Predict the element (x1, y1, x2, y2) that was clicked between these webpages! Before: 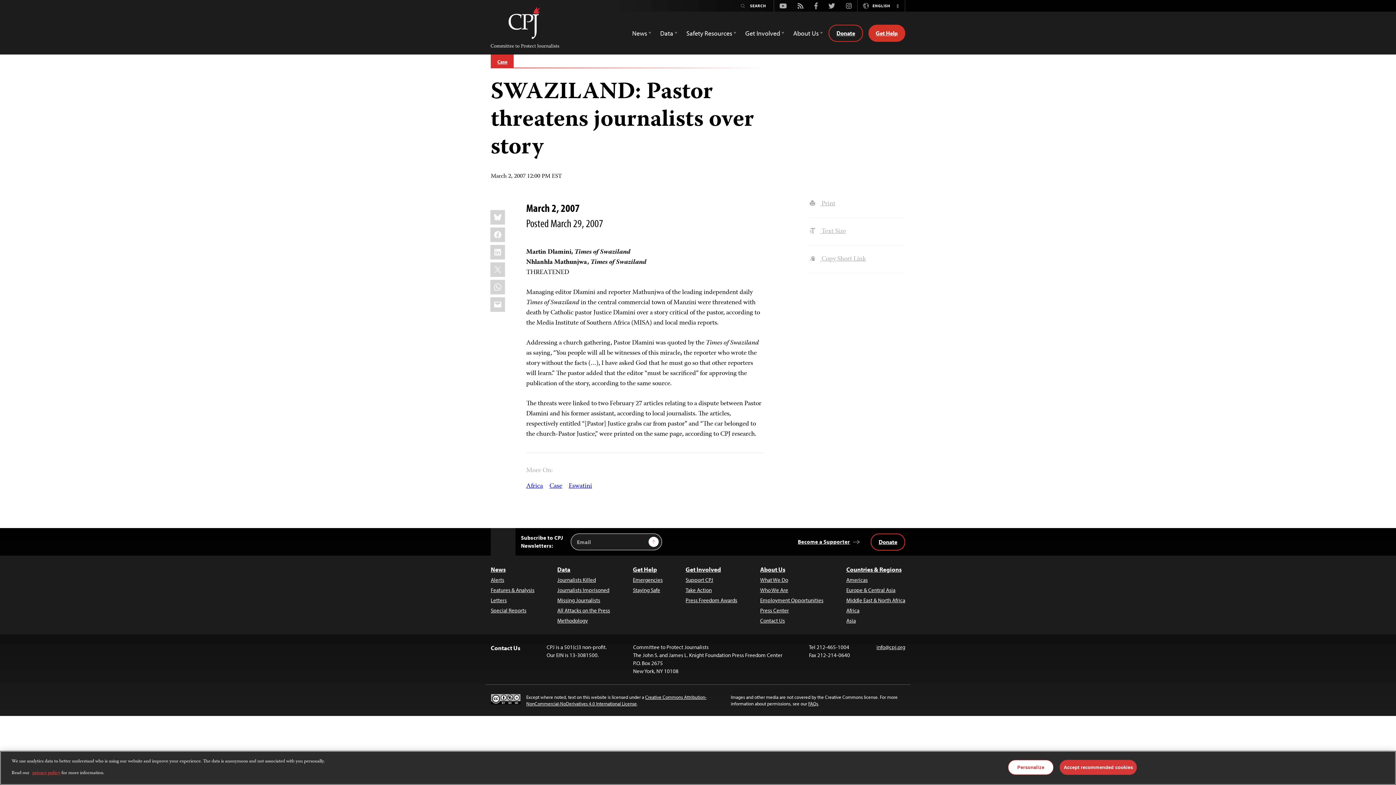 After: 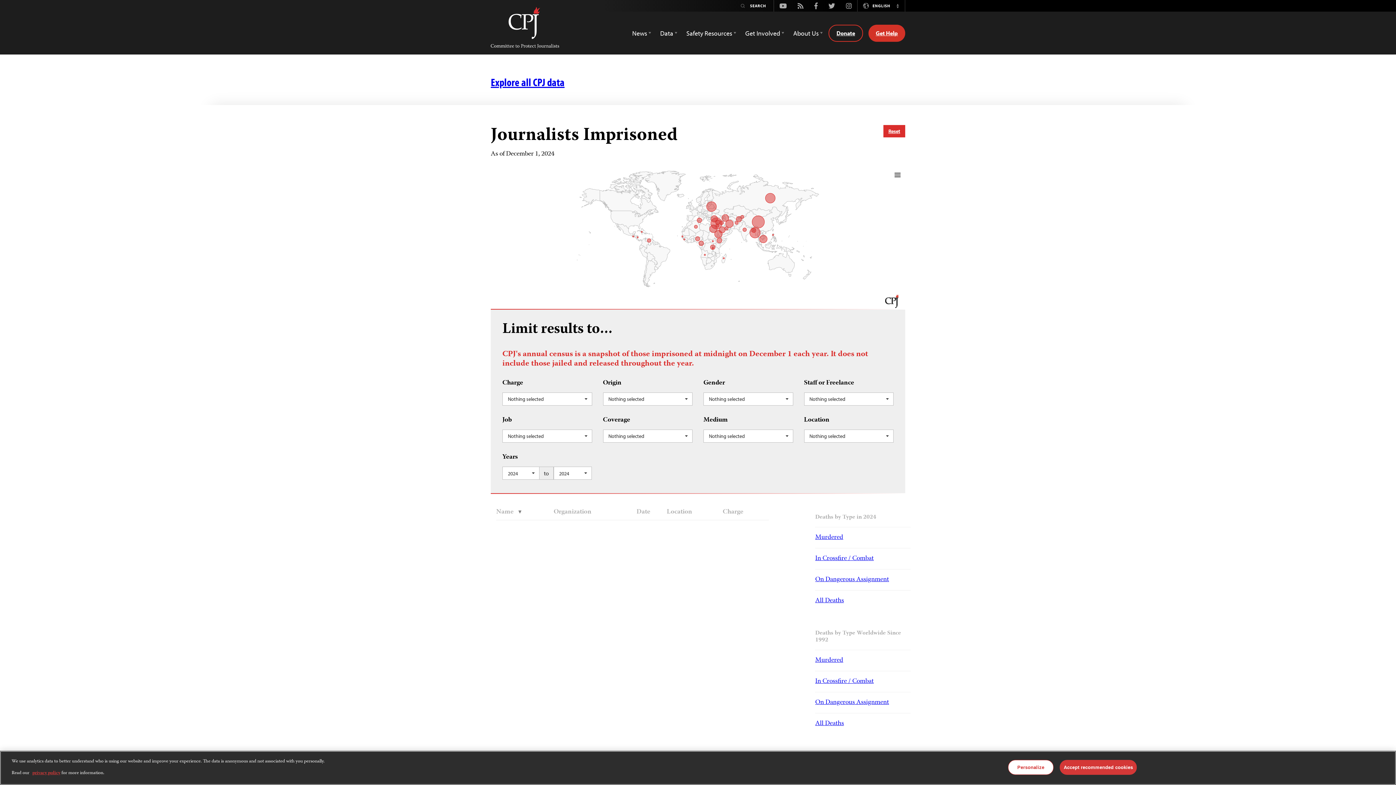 Action: bbox: (557, 586, 610, 594) label: Journalists Imprisoned